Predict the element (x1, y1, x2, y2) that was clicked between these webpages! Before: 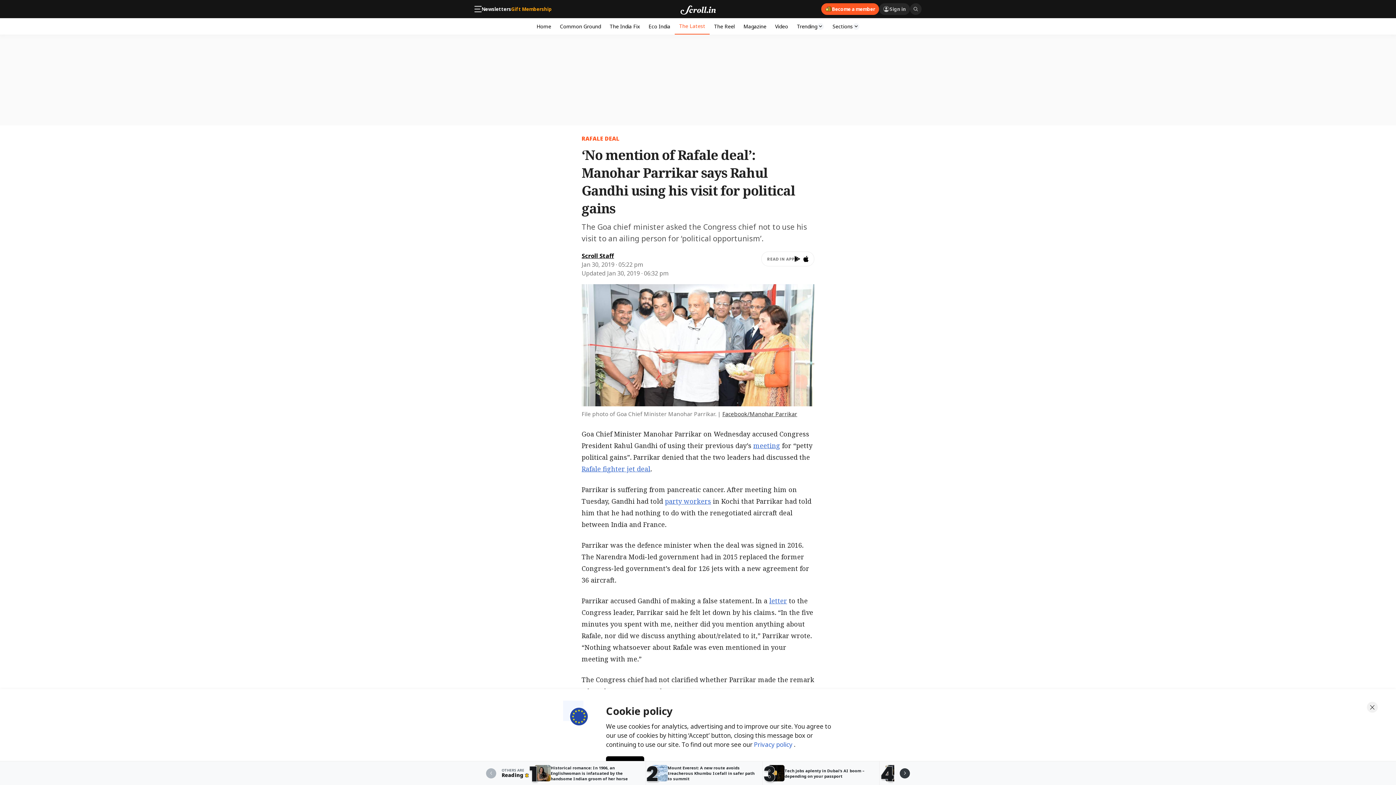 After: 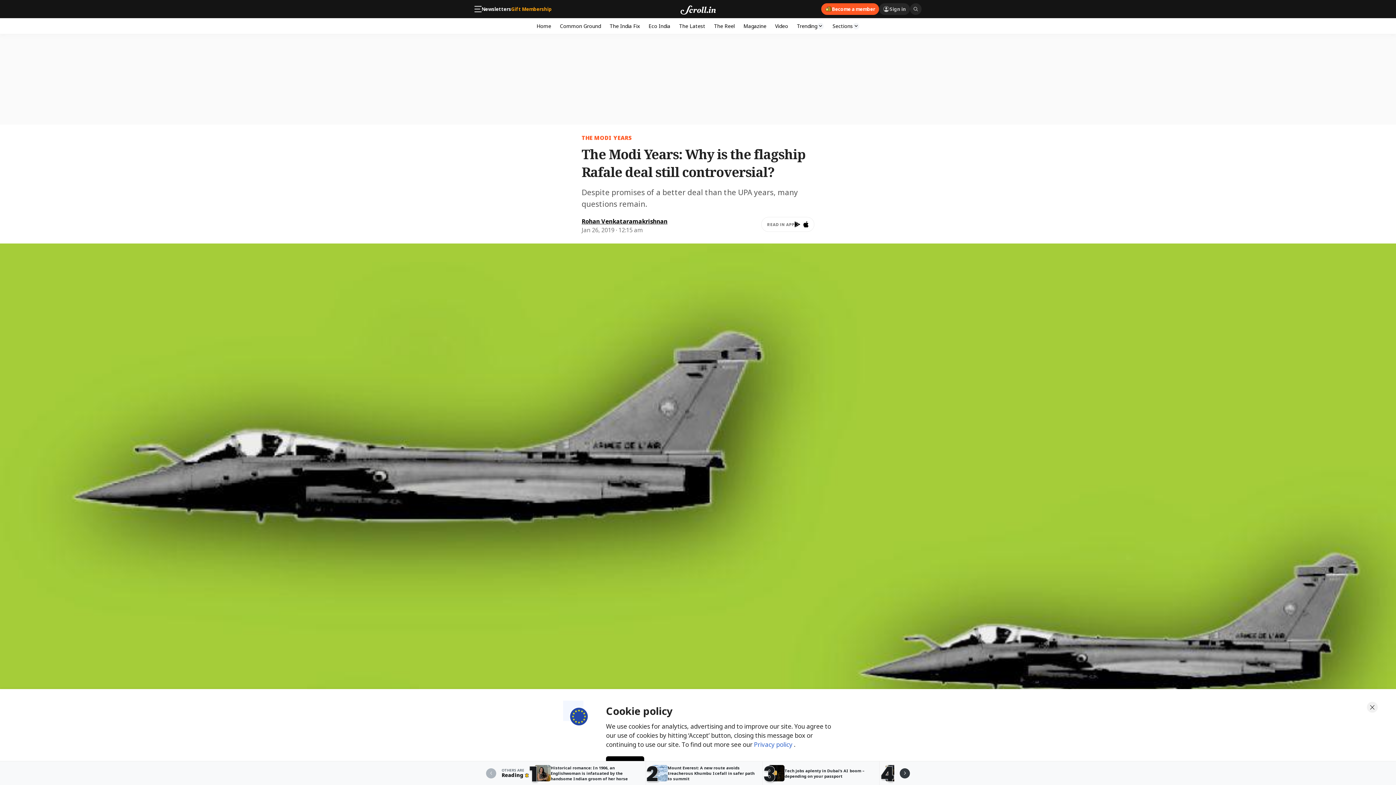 Action: label: Rafale fighter jet deal bbox: (581, 464, 650, 473)